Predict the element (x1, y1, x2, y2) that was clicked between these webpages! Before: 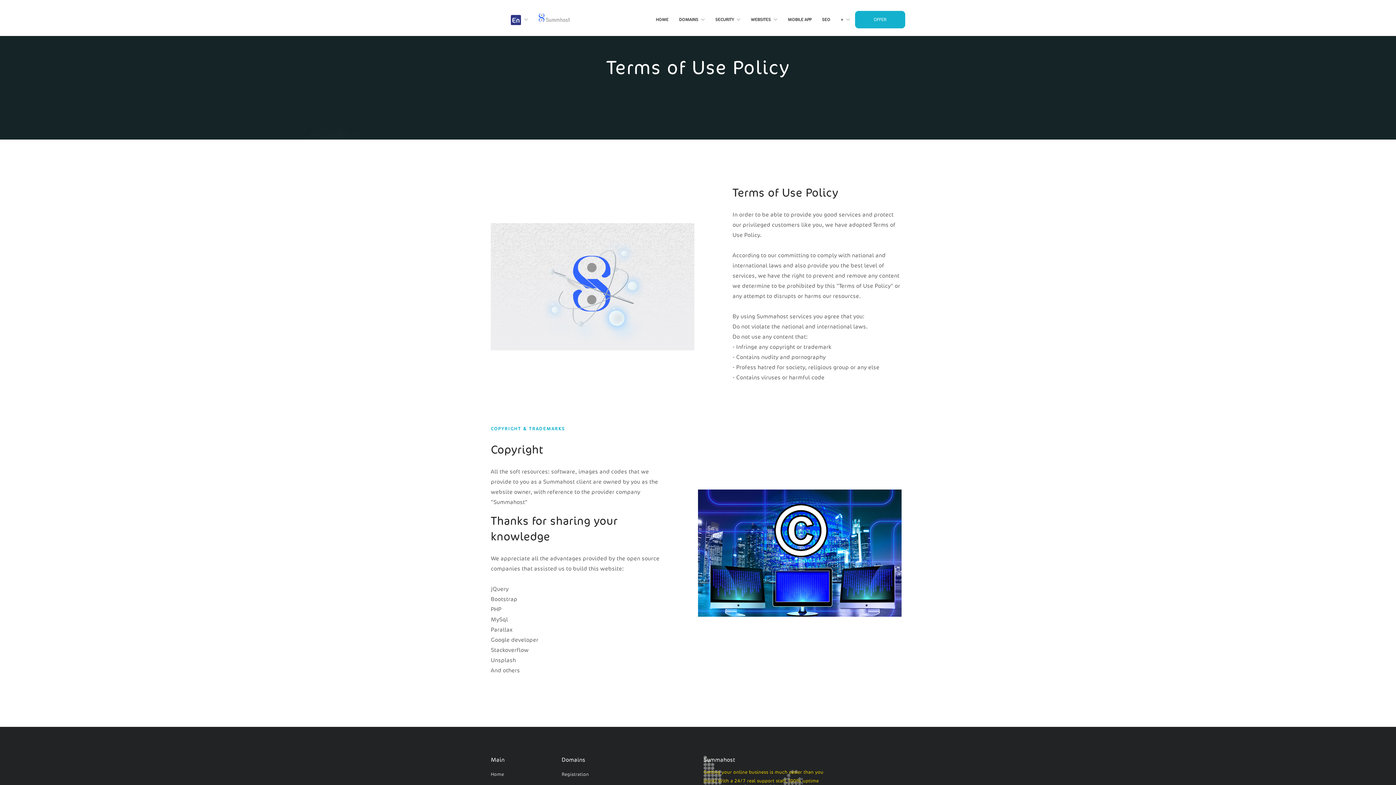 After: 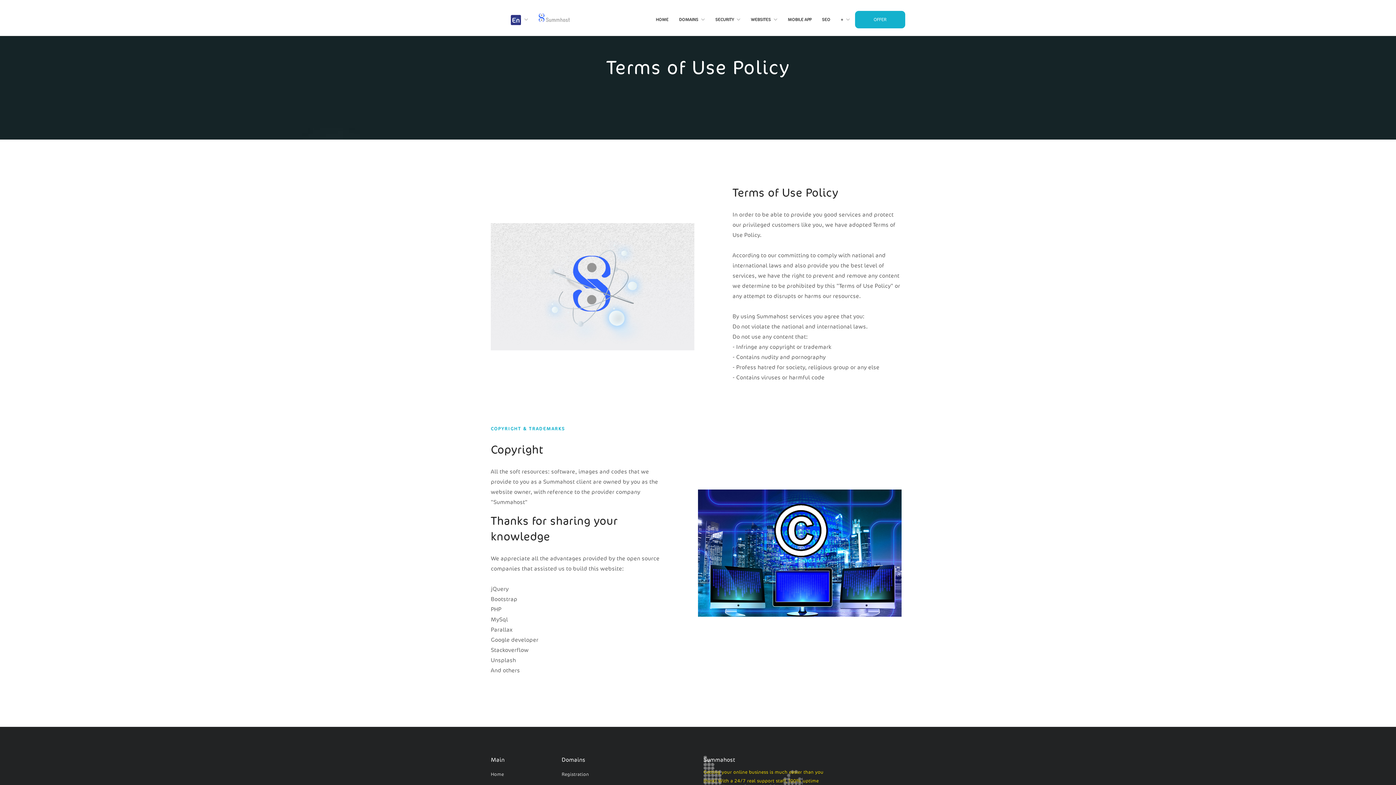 Action: label: OFFER bbox: (855, 12, 905, 18)